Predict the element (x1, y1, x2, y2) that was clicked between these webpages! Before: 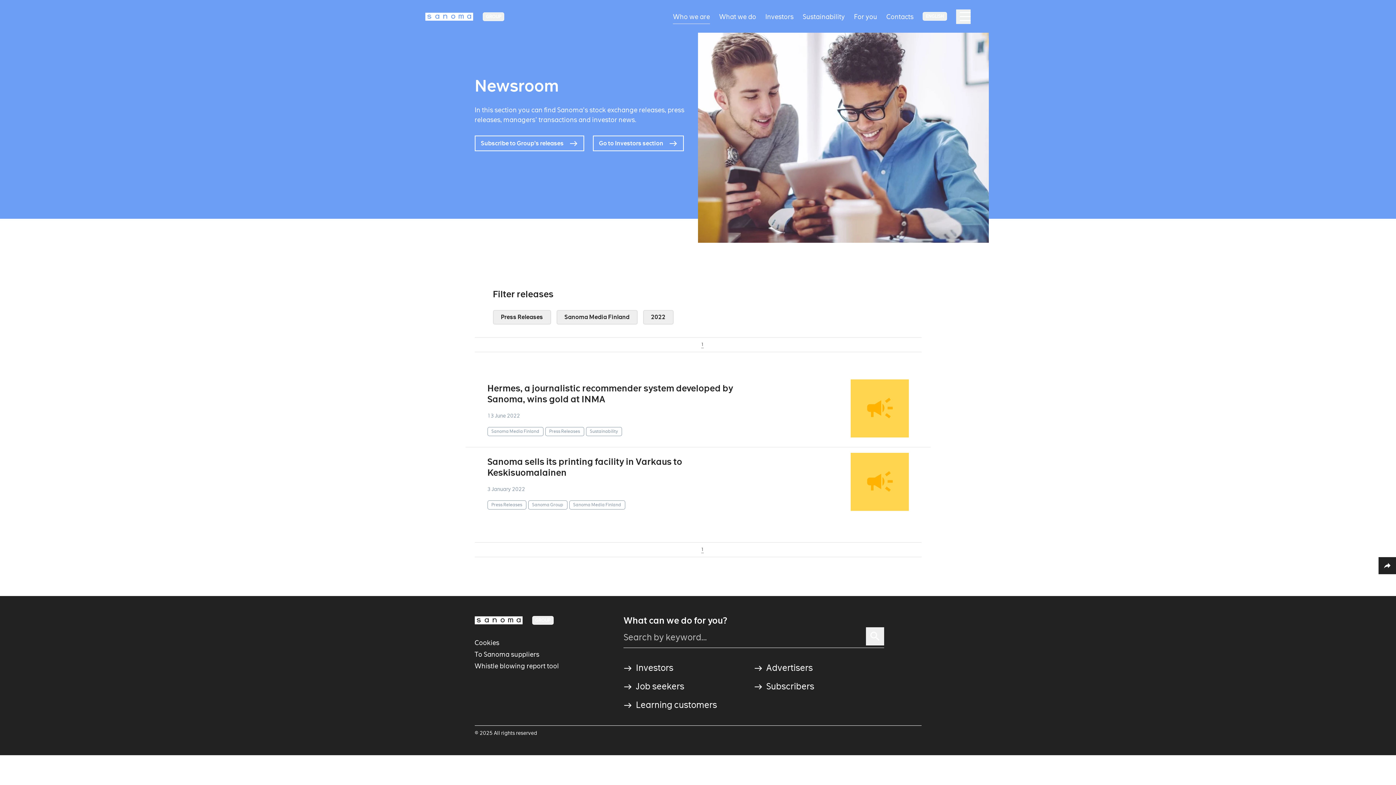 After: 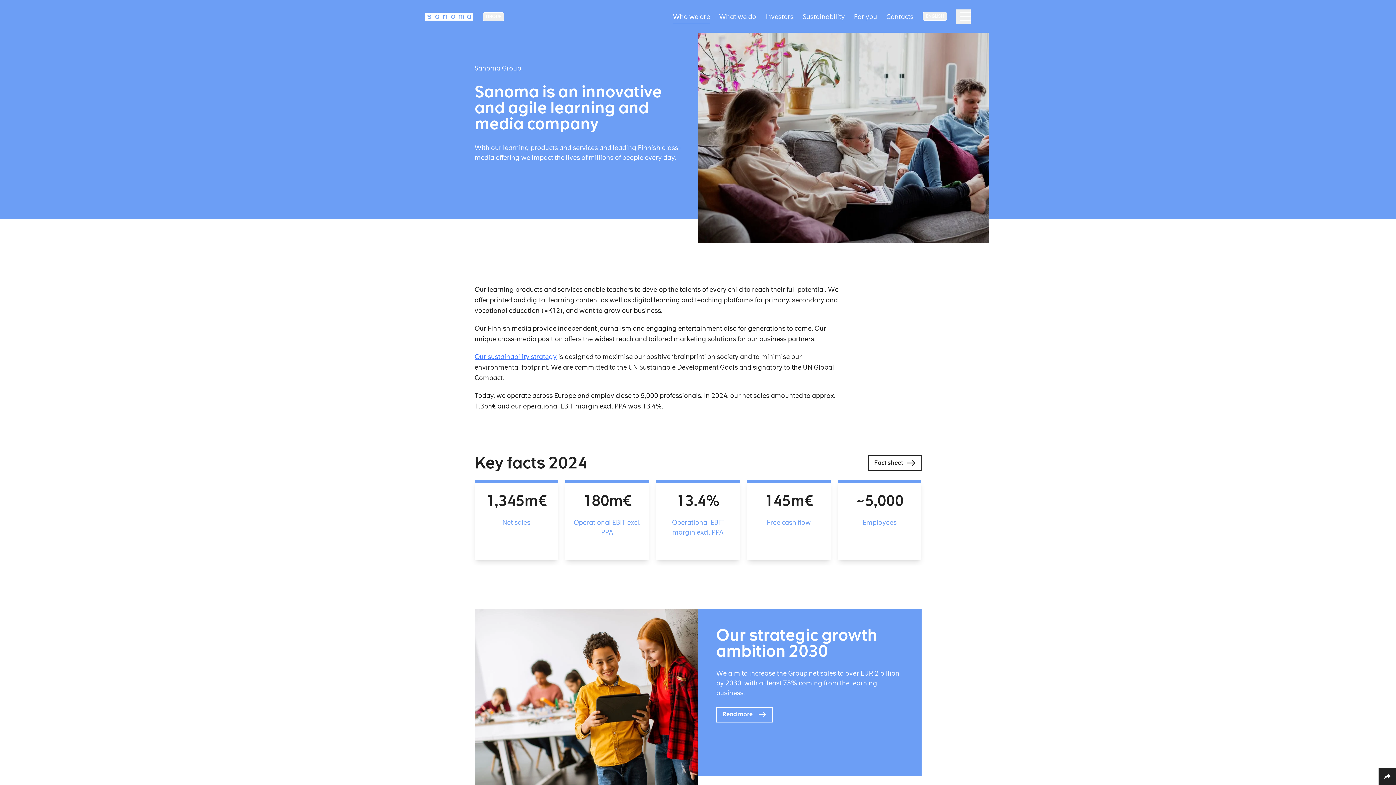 Action: label: Who we are bbox: (673, 9, 710, 23)